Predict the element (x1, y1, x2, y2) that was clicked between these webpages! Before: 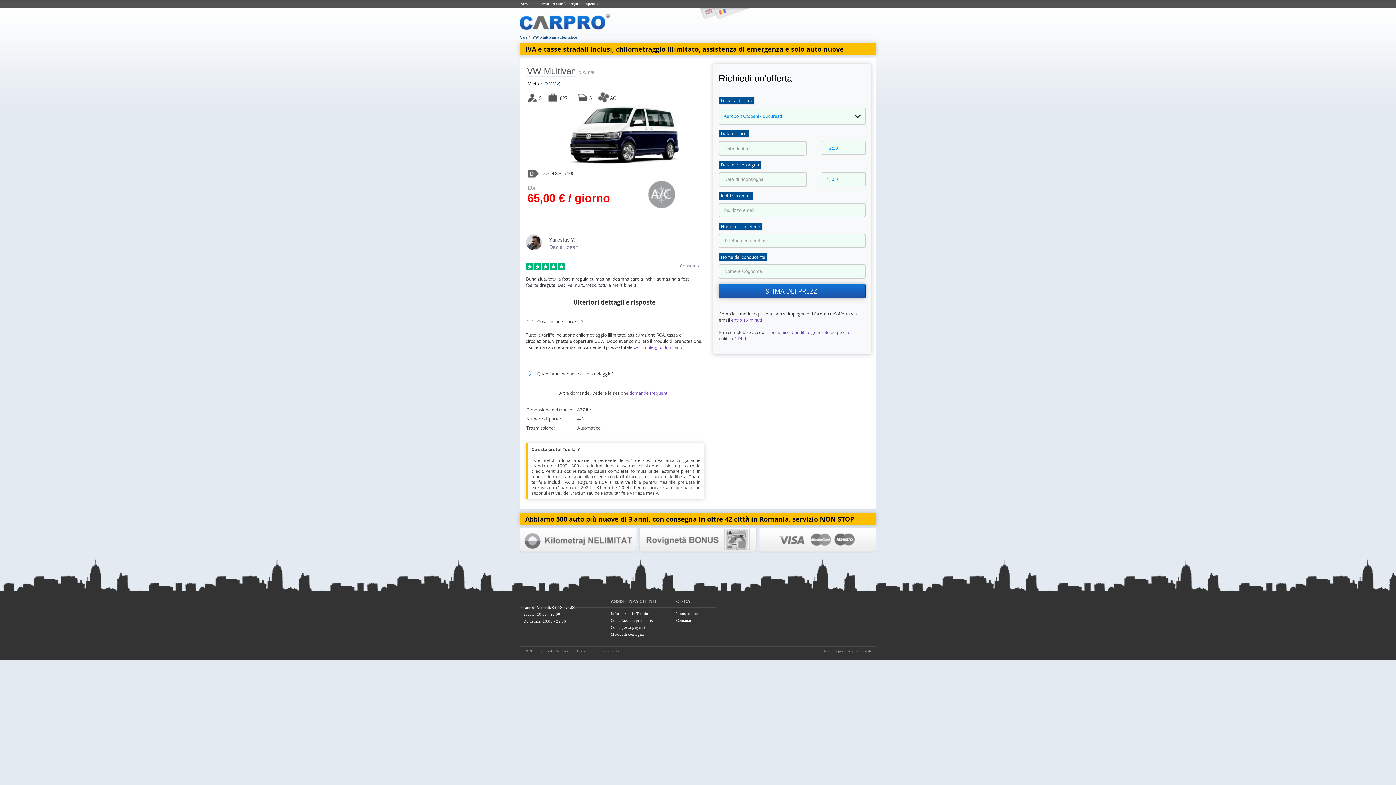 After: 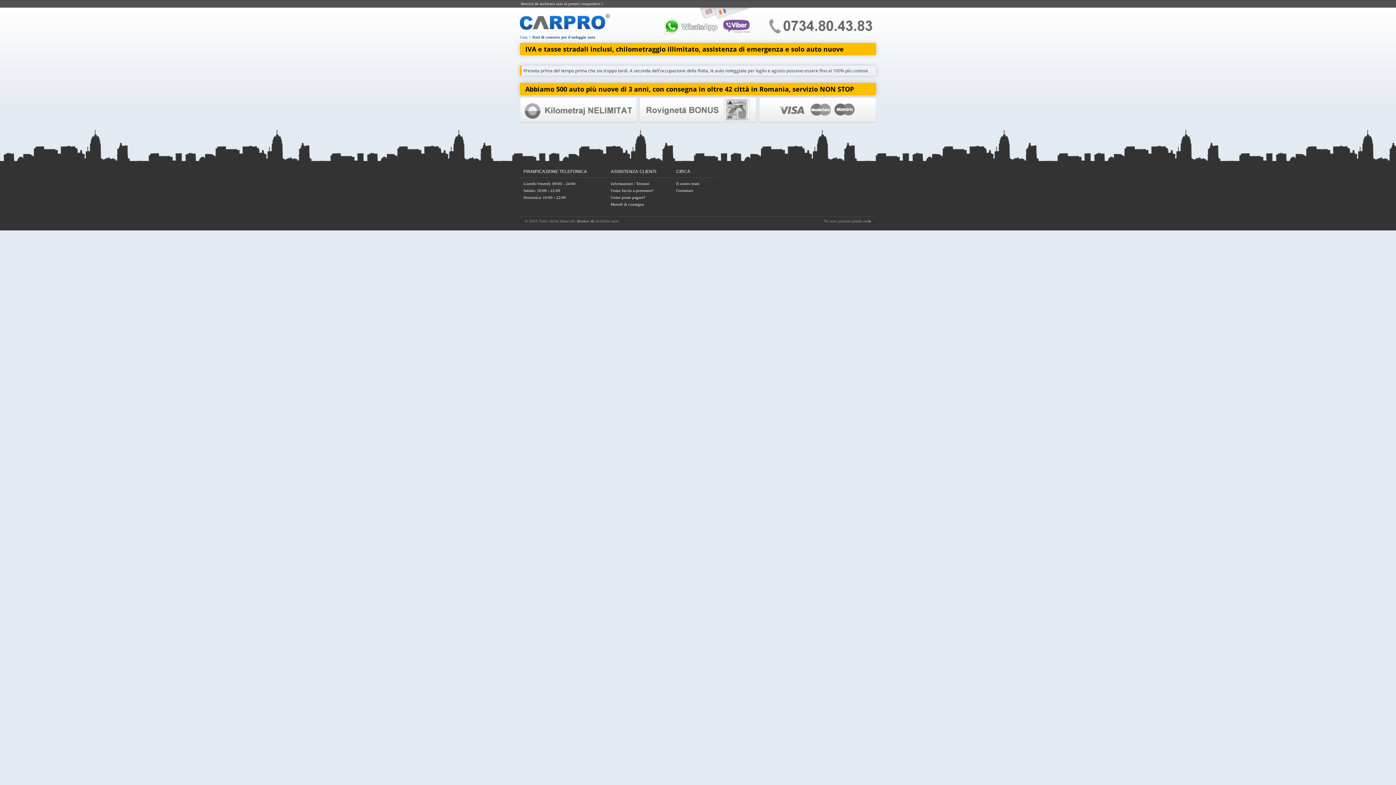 Action: label: Come posso pagare? bbox: (610, 625, 645, 629)